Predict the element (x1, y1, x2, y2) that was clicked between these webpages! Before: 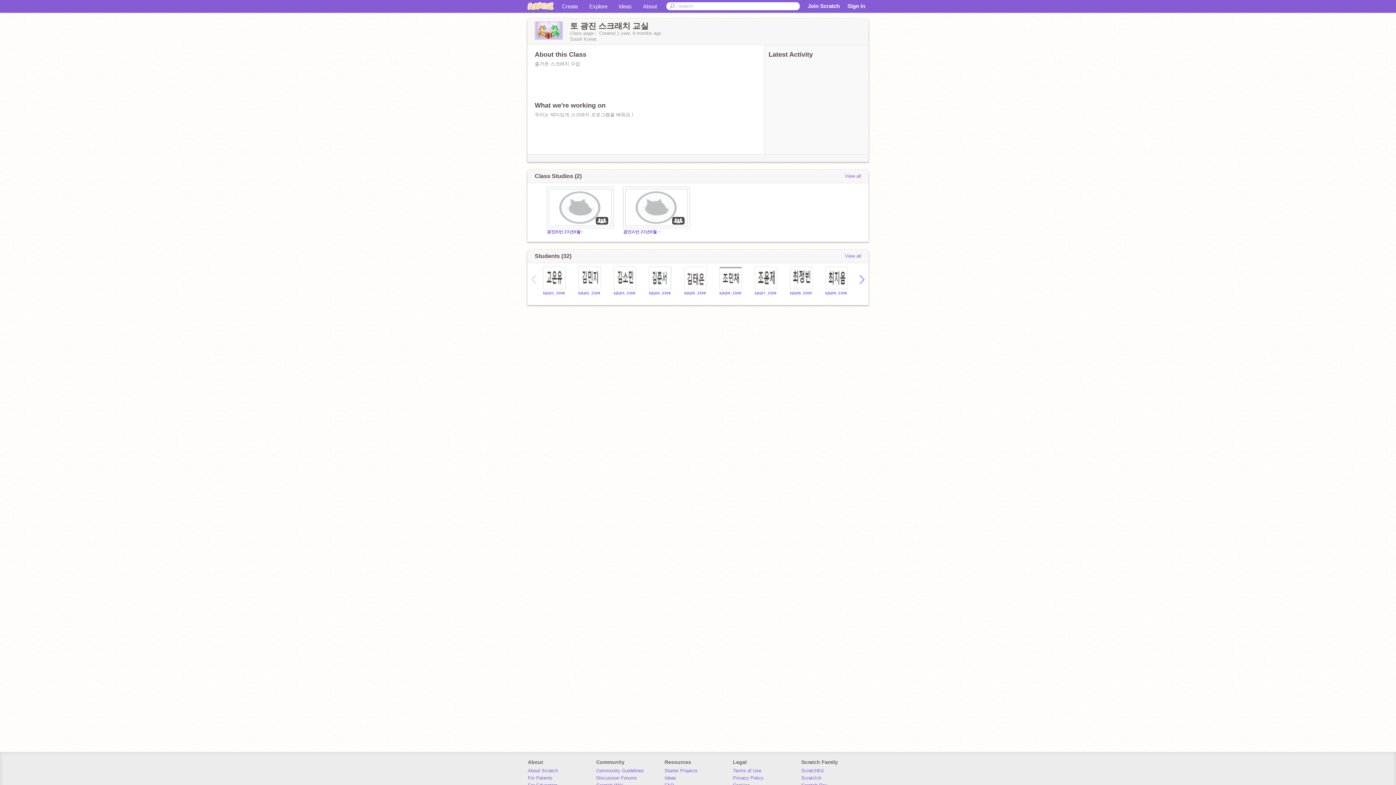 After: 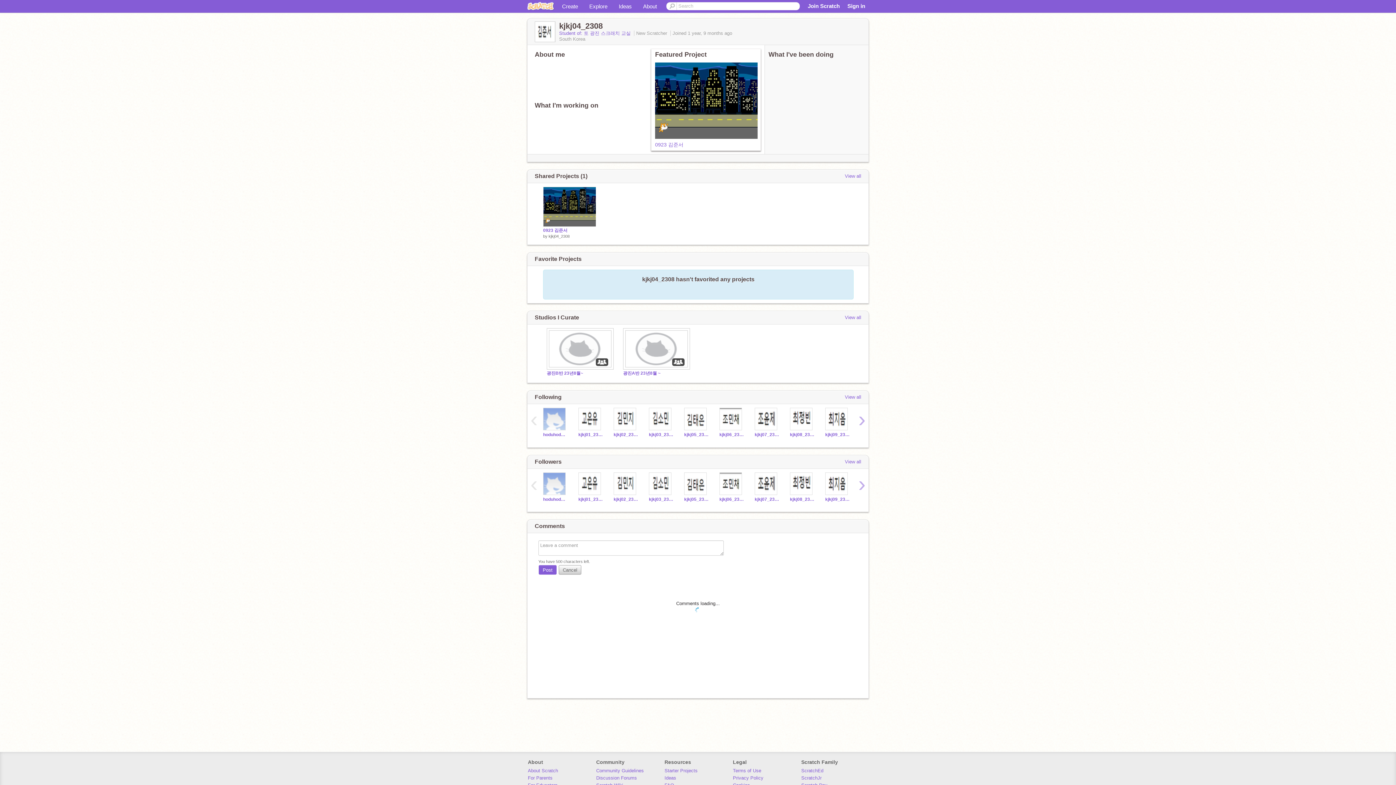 Action: bbox: (649, 266, 673, 289)